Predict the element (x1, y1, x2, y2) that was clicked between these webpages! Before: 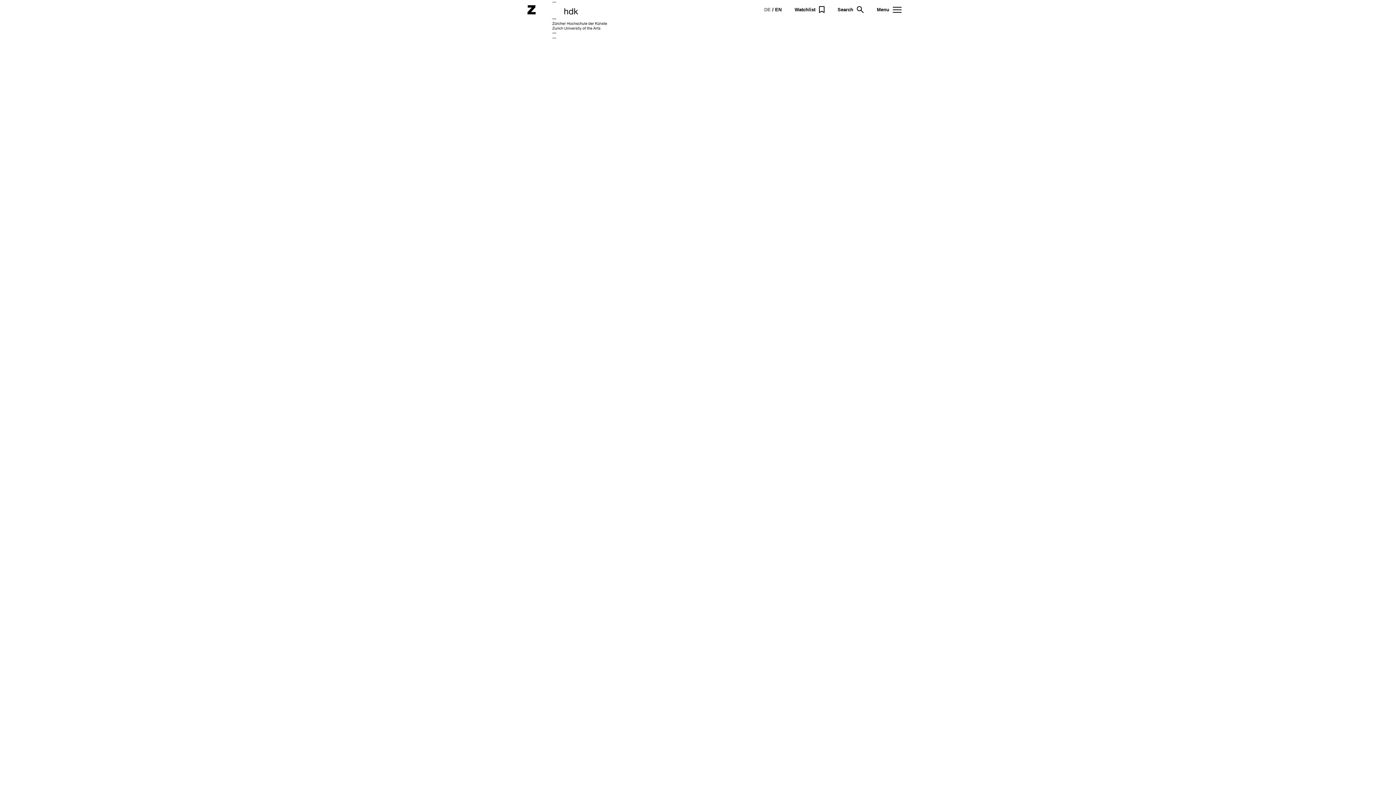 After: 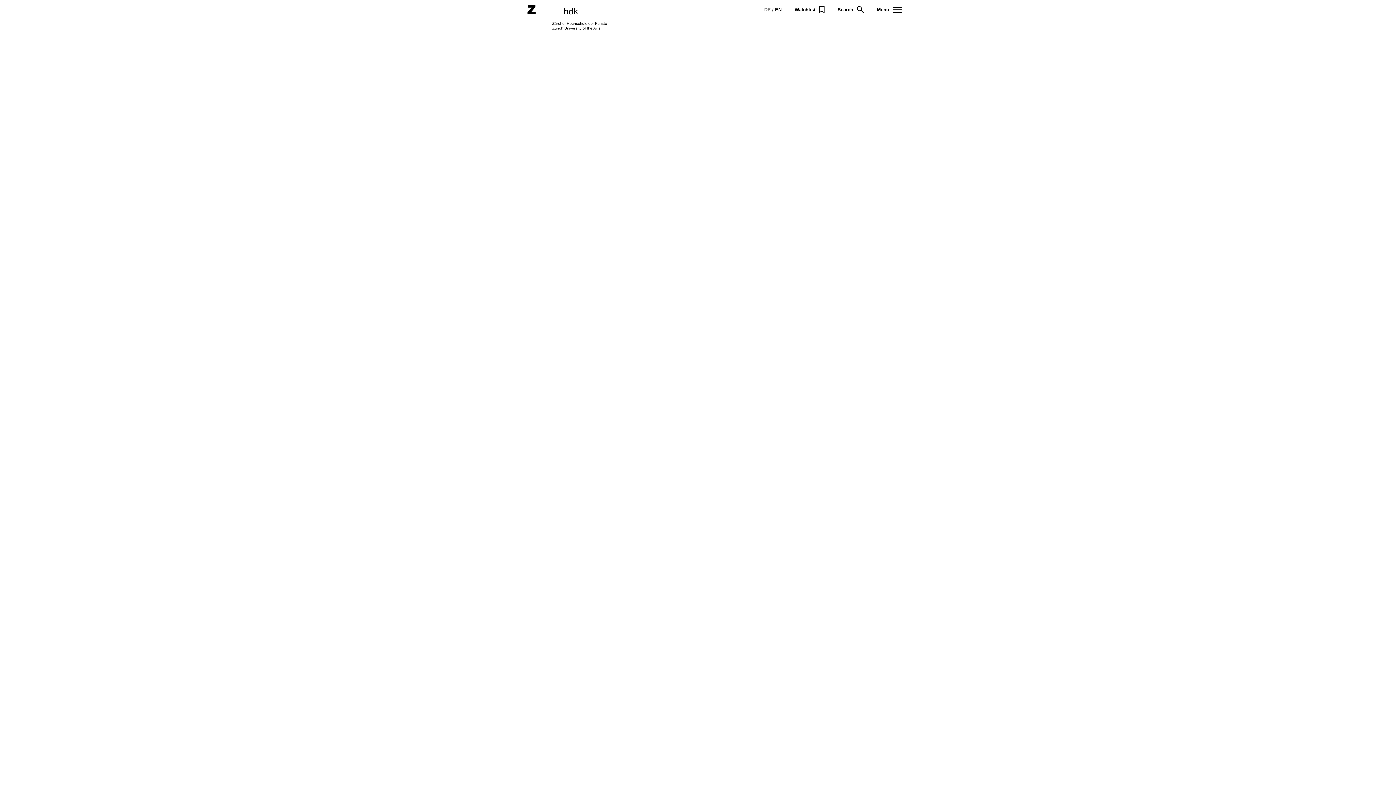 Action: label: EN bbox: (775, 6, 781, 12)